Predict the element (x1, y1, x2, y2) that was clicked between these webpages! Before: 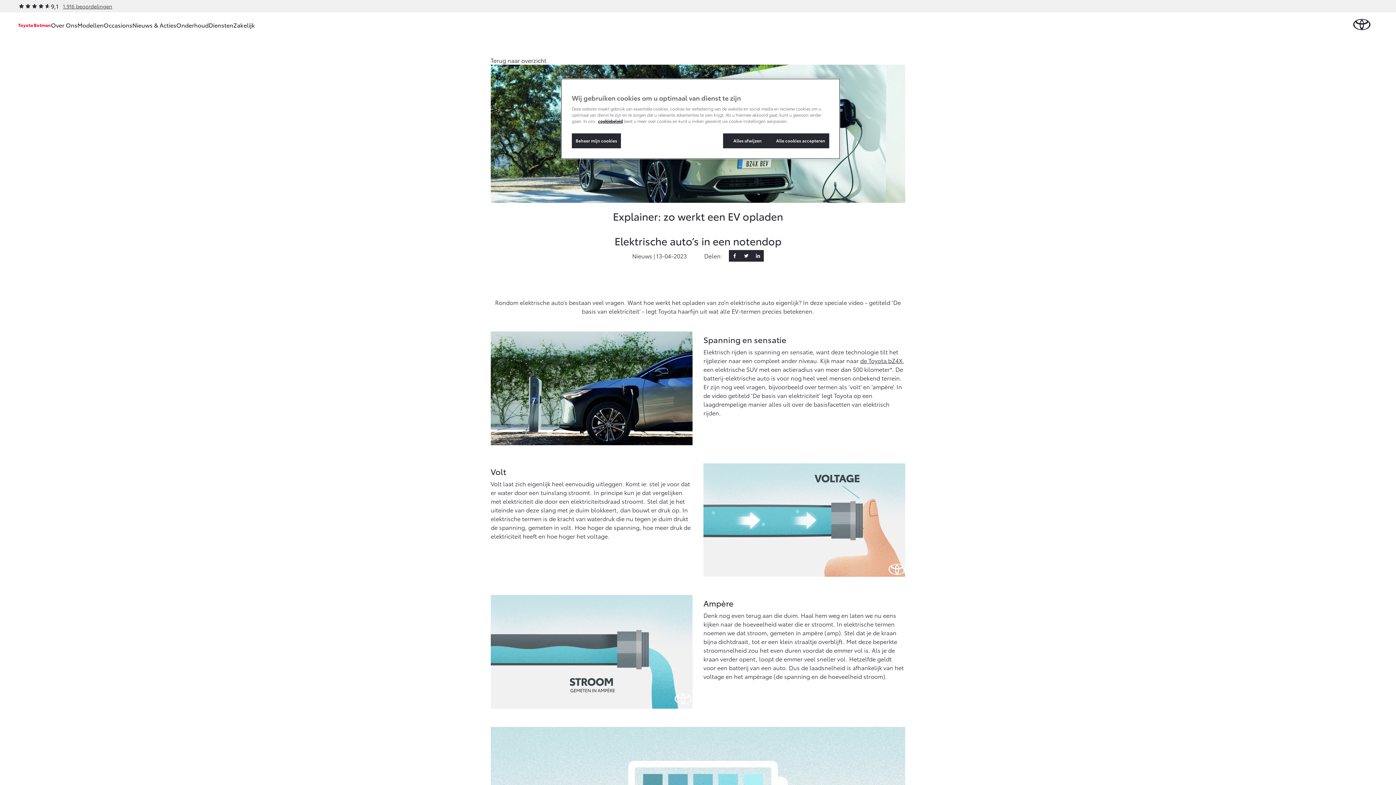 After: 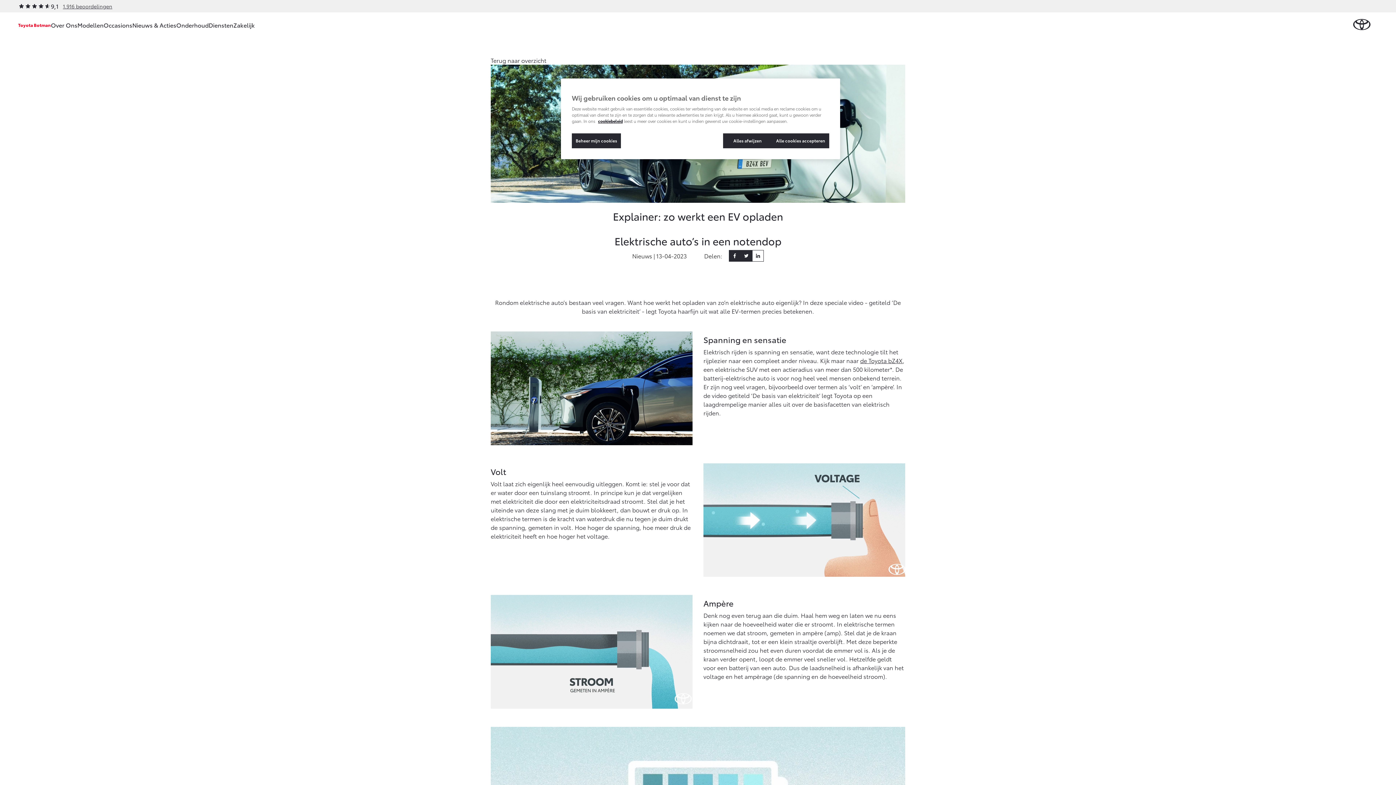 Action: bbox: (752, 250, 764, 261)